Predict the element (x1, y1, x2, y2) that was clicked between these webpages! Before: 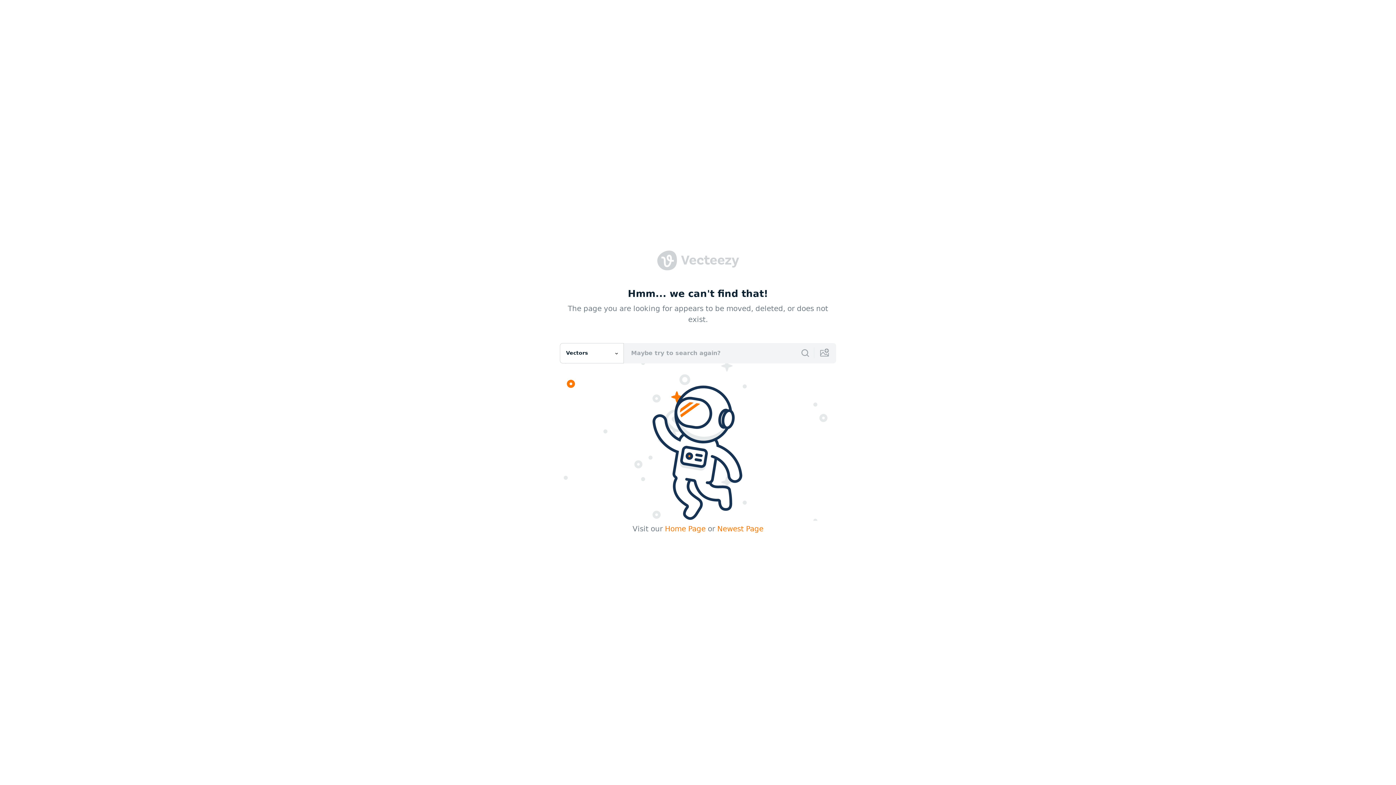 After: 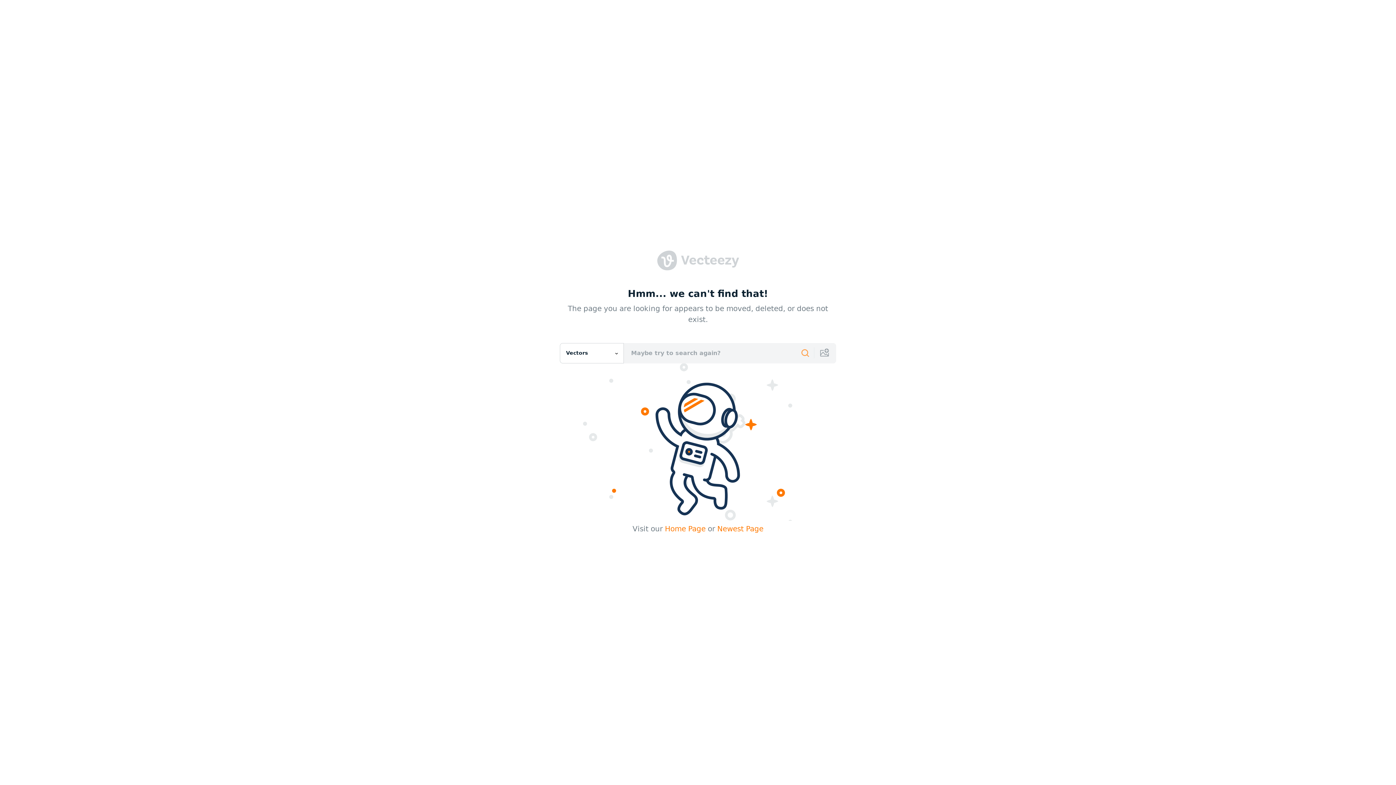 Action: bbox: (801, 342, 809, 363)